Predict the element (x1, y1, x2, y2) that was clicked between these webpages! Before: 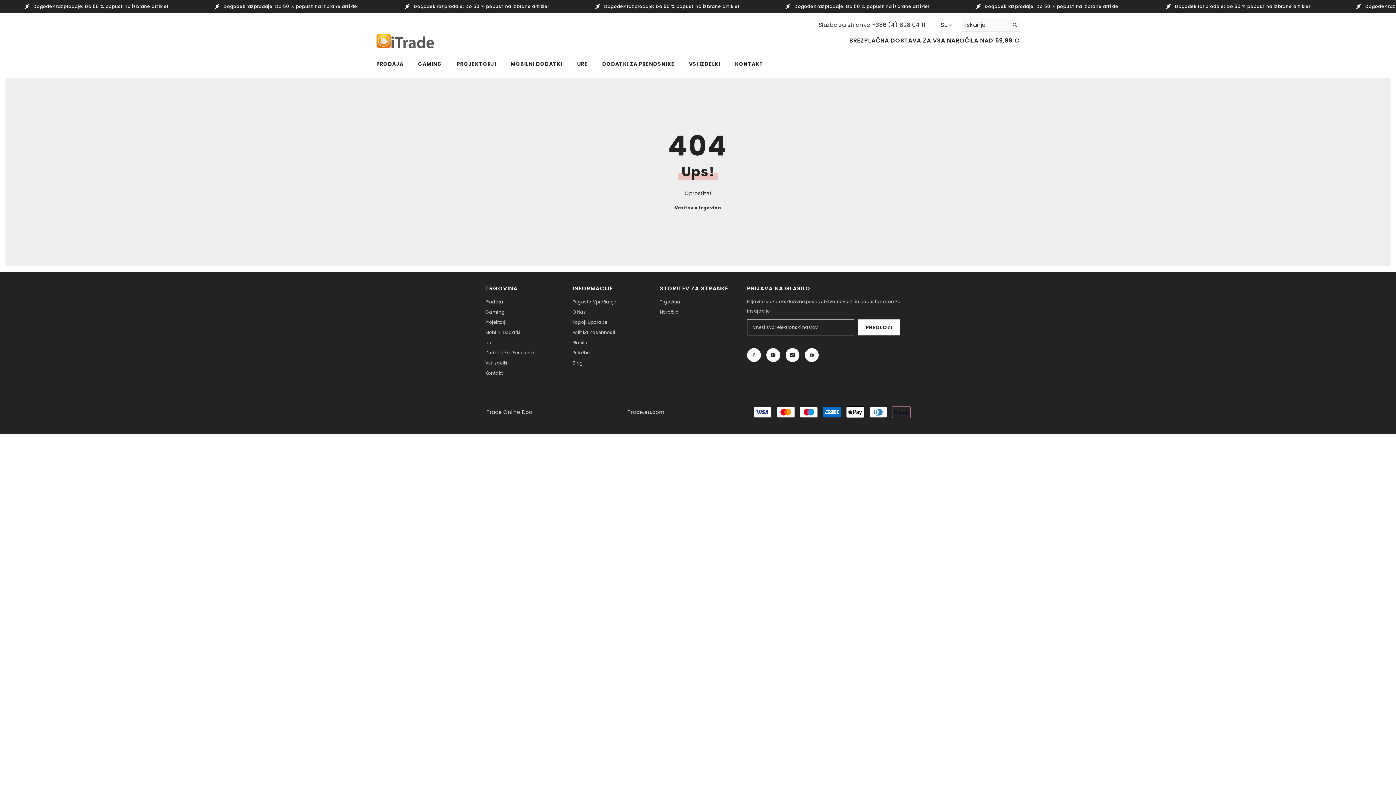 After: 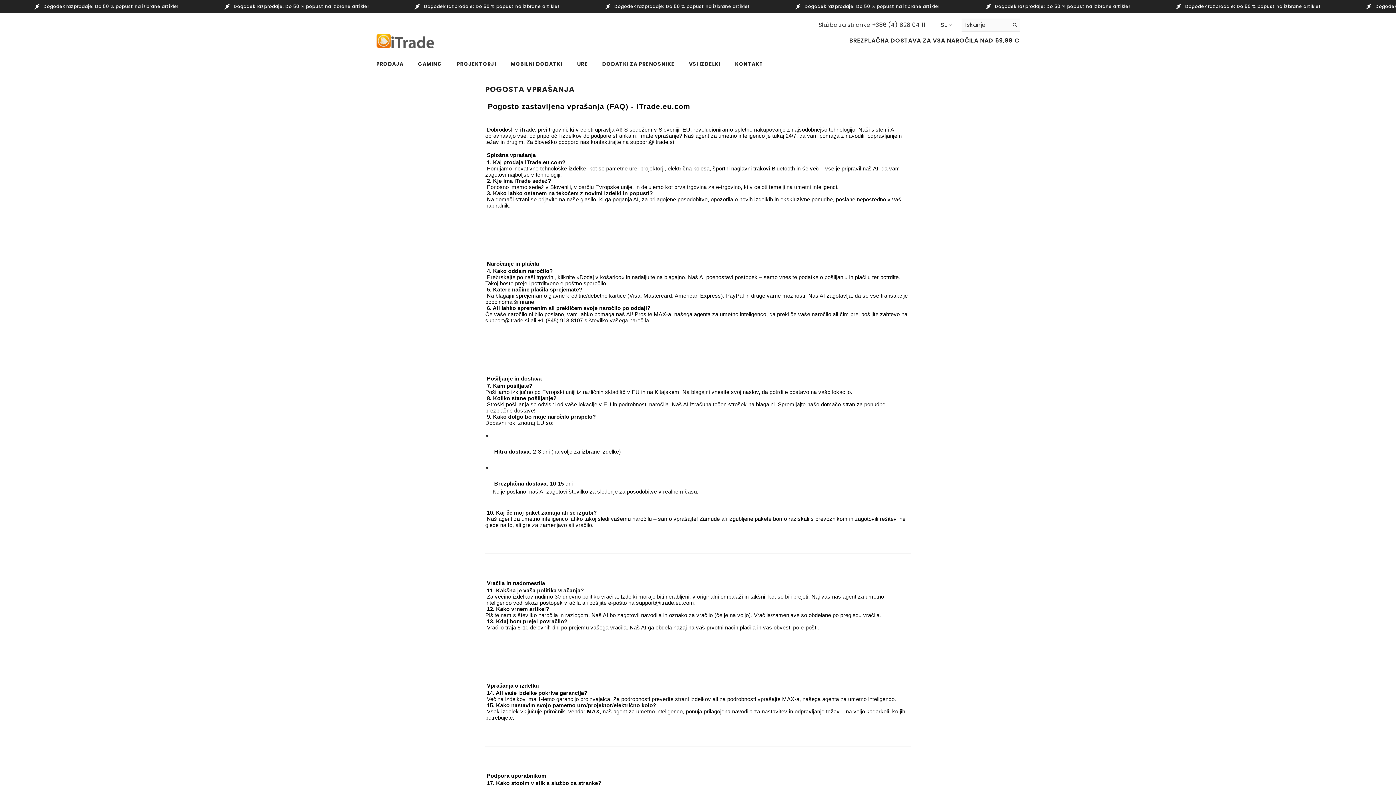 Action: label: Pogosta Vprašanja bbox: (572, 297, 617, 307)